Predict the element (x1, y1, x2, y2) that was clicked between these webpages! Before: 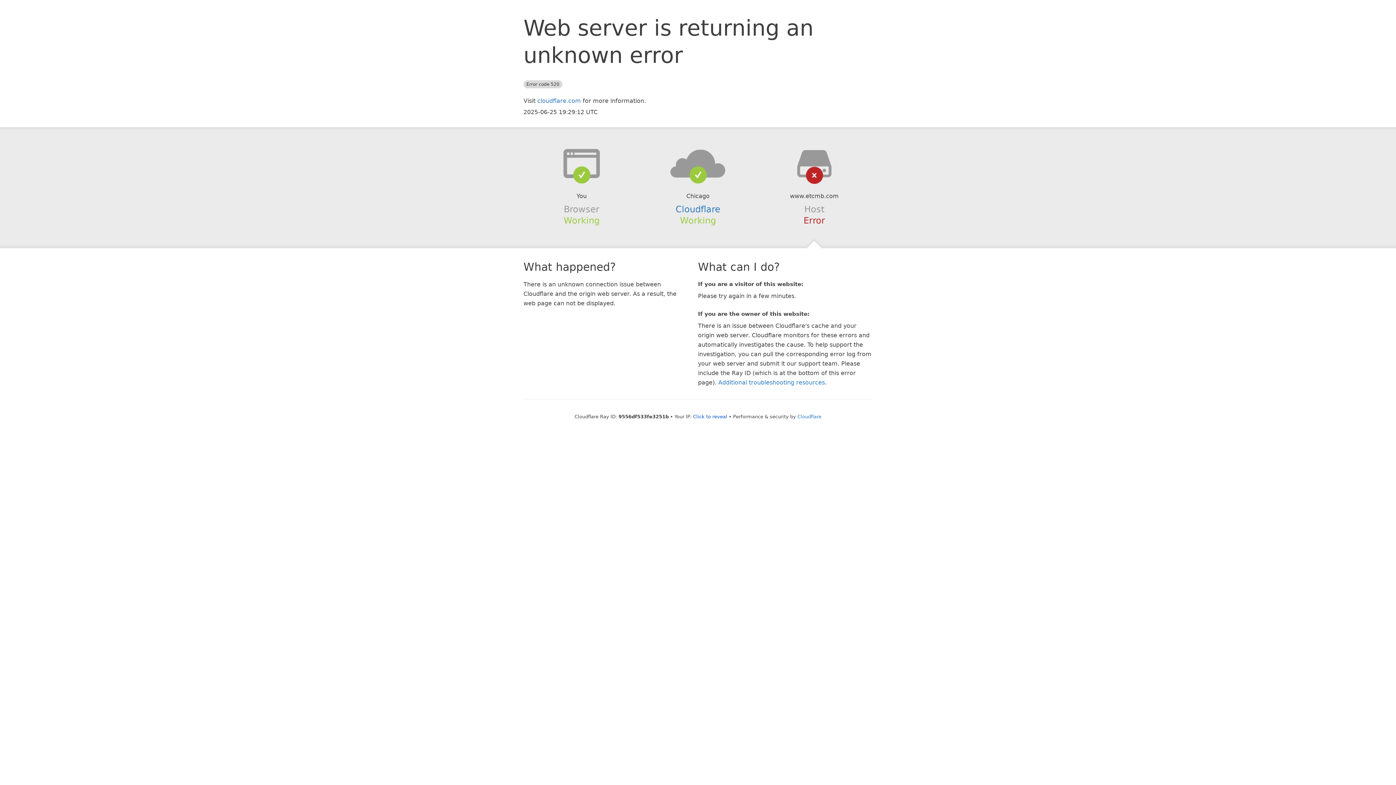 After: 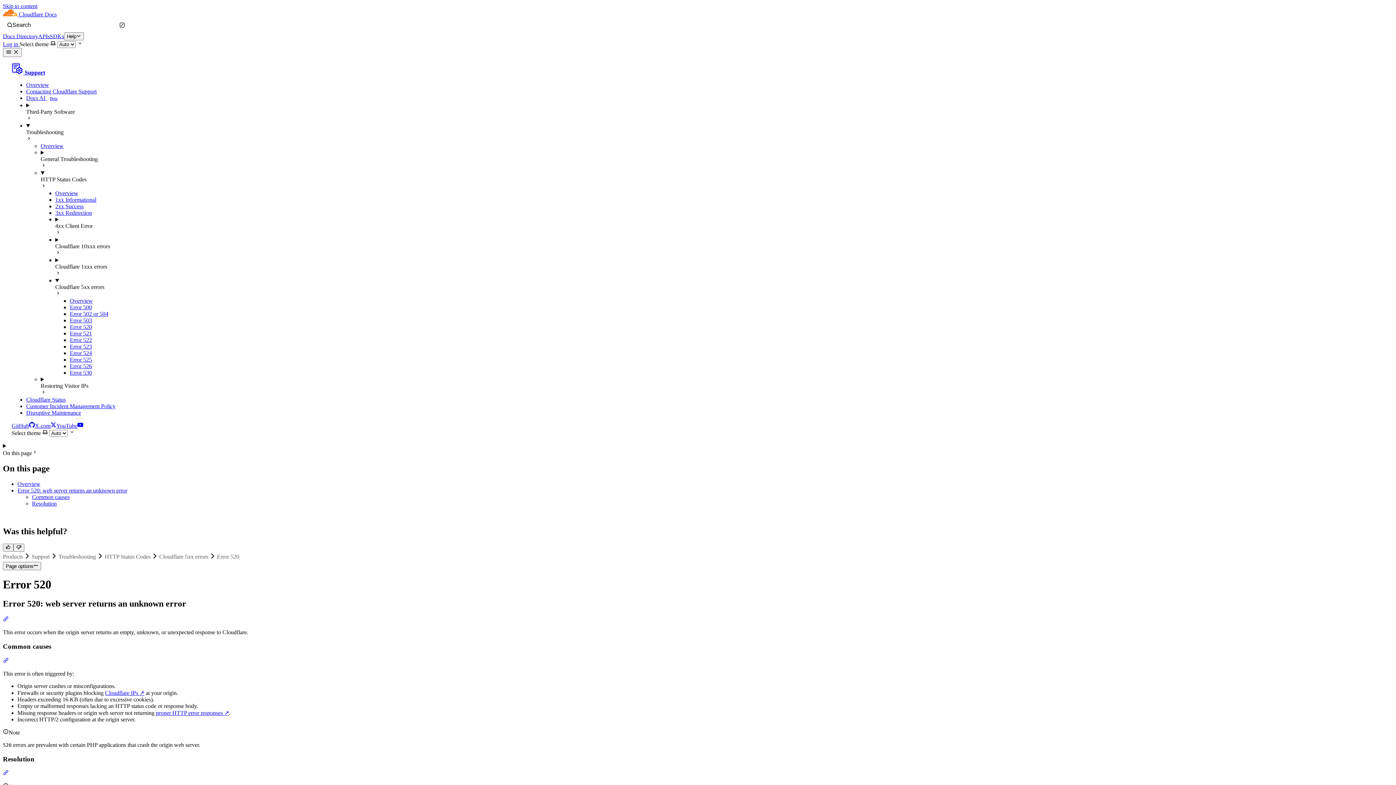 Action: bbox: (718, 379, 825, 386) label: Additional troubleshooting resources